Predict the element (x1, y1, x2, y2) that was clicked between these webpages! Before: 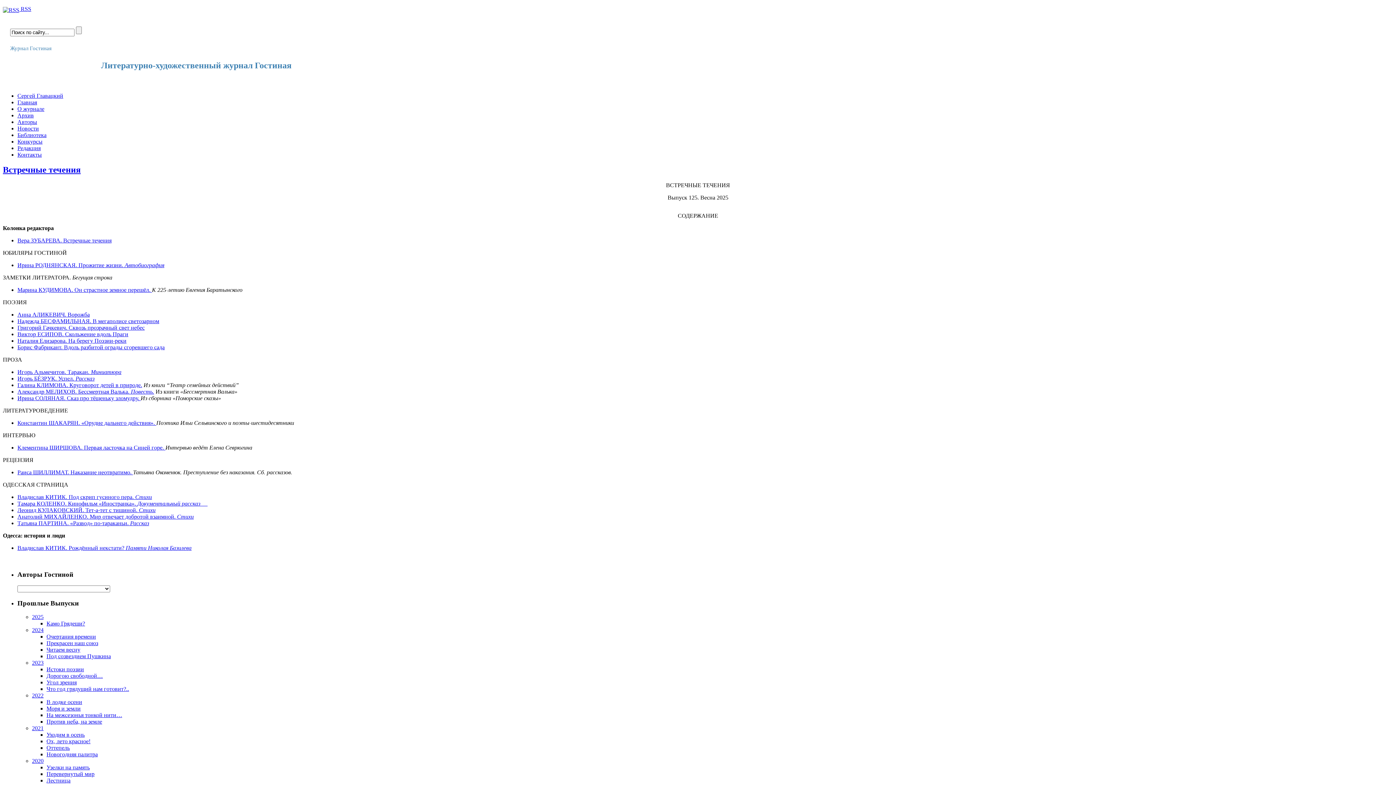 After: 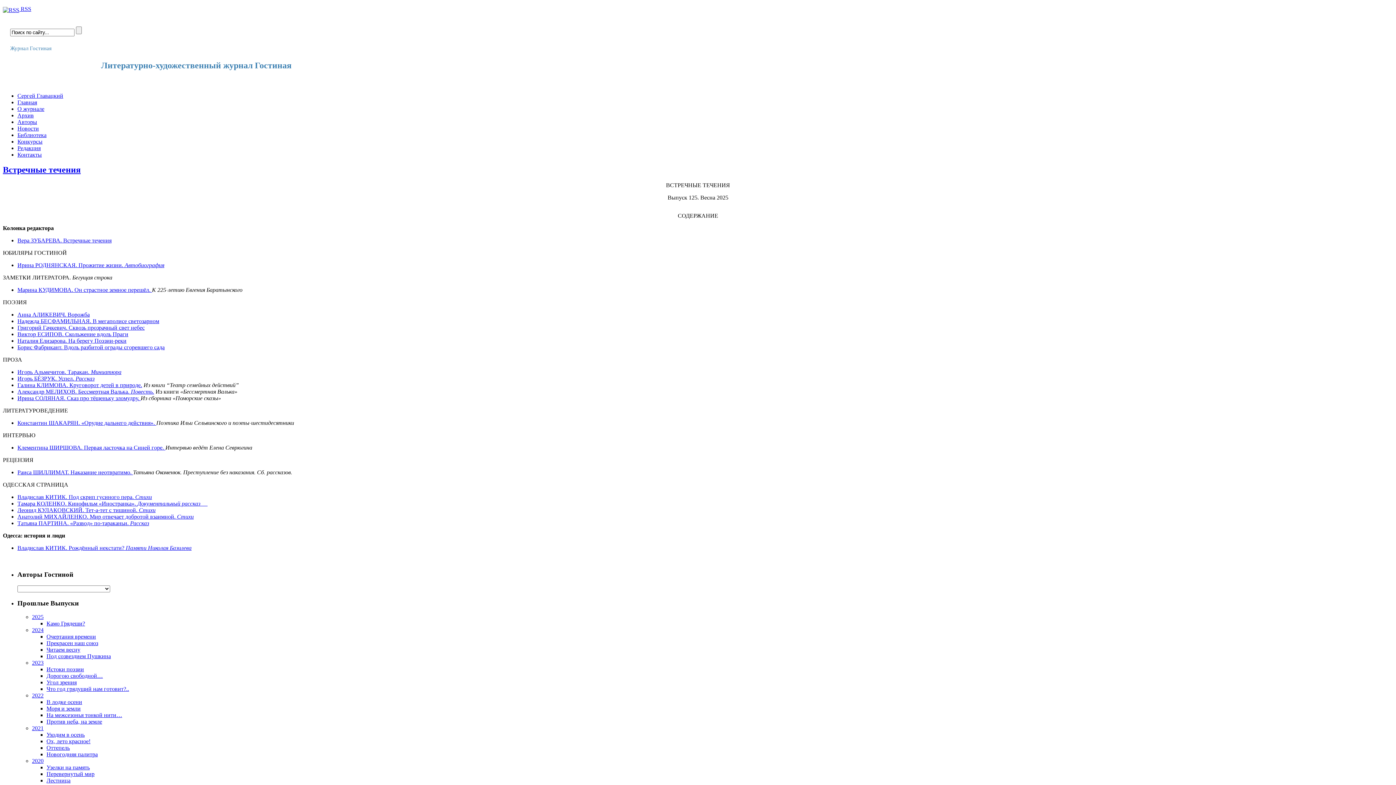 Action: bbox: (17, 262, 164, 268) label: Ирина РОДНЯНСКАЯ. Прожитие жизни. Автобиография